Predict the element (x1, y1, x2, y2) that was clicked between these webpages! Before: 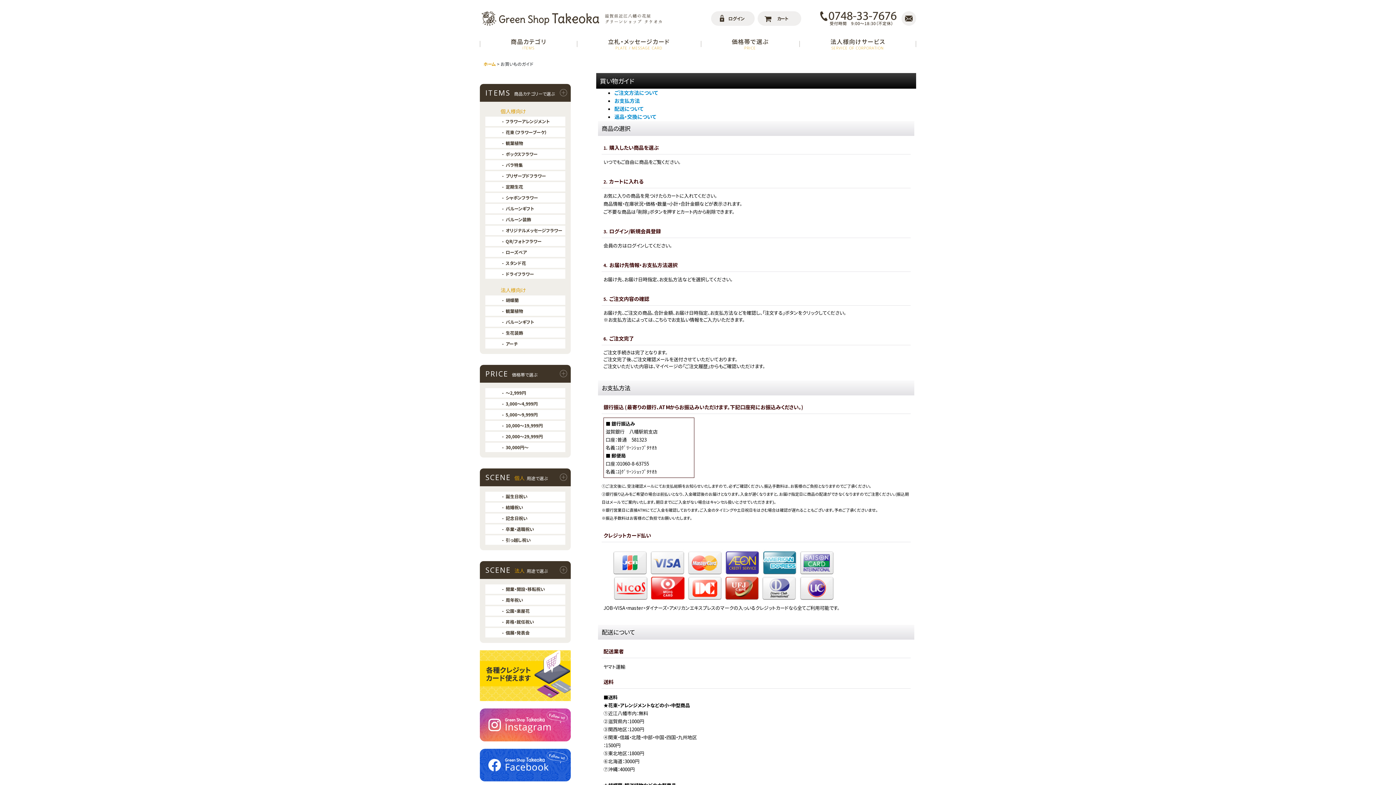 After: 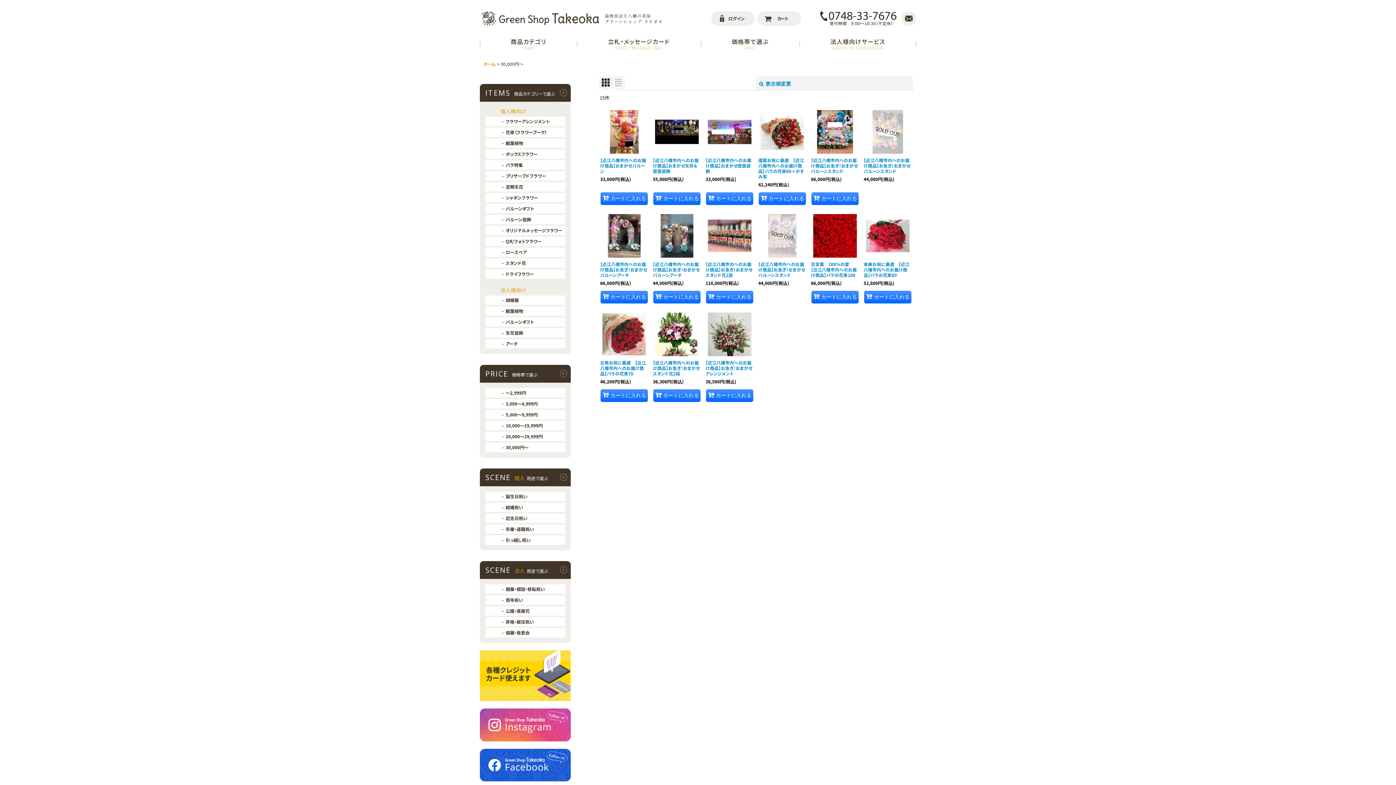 Action: bbox: (485, 442, 565, 452) label: 30,000円〜